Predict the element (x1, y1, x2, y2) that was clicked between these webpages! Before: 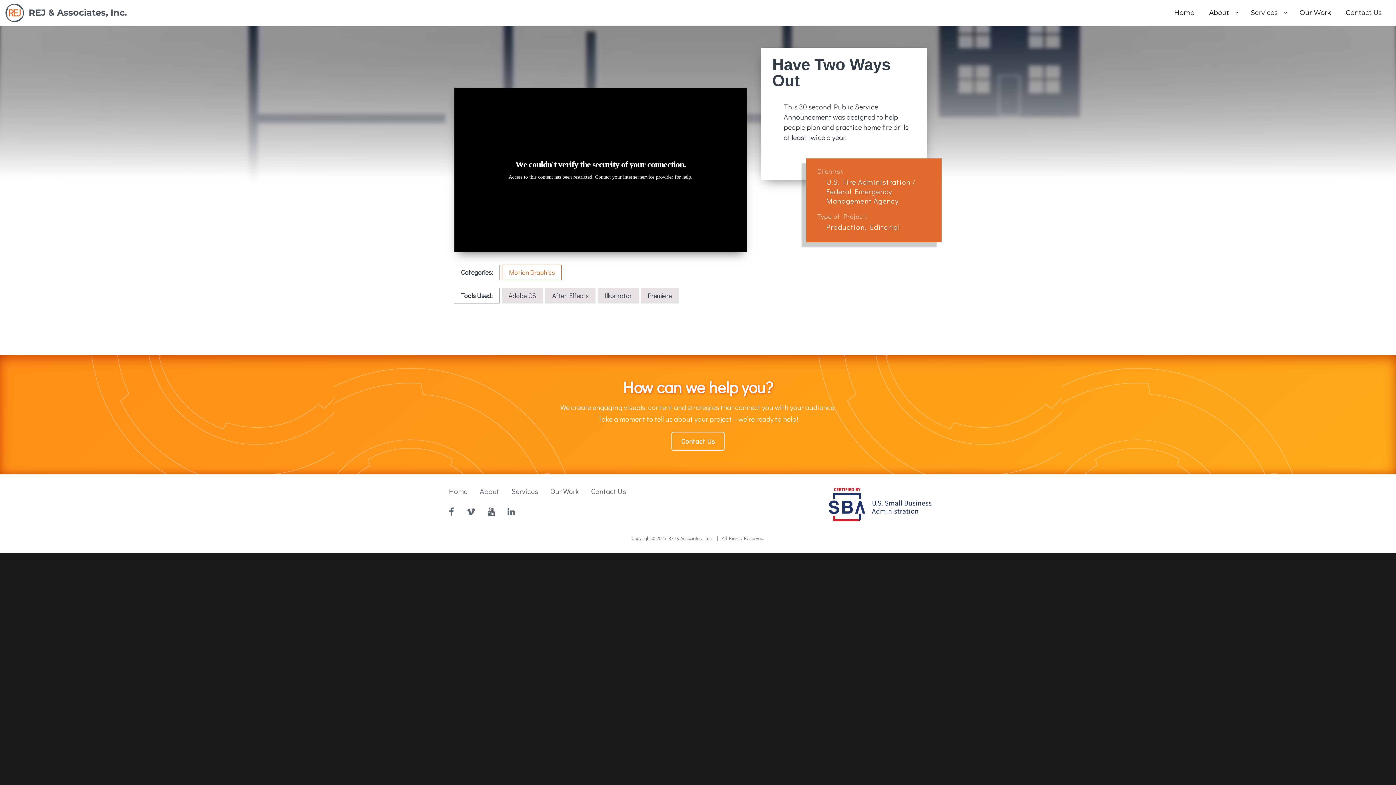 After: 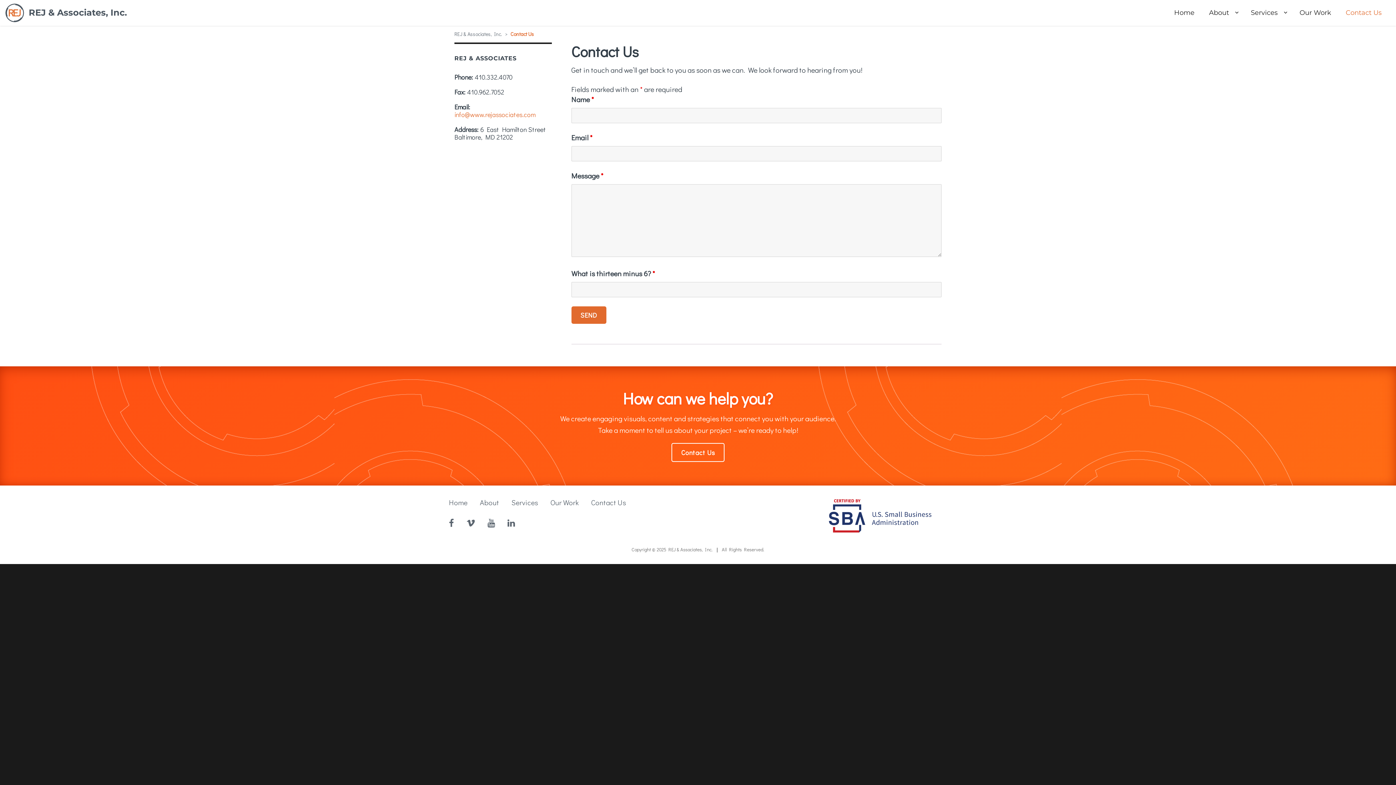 Action: bbox: (591, 485, 626, 497) label: Contact Us